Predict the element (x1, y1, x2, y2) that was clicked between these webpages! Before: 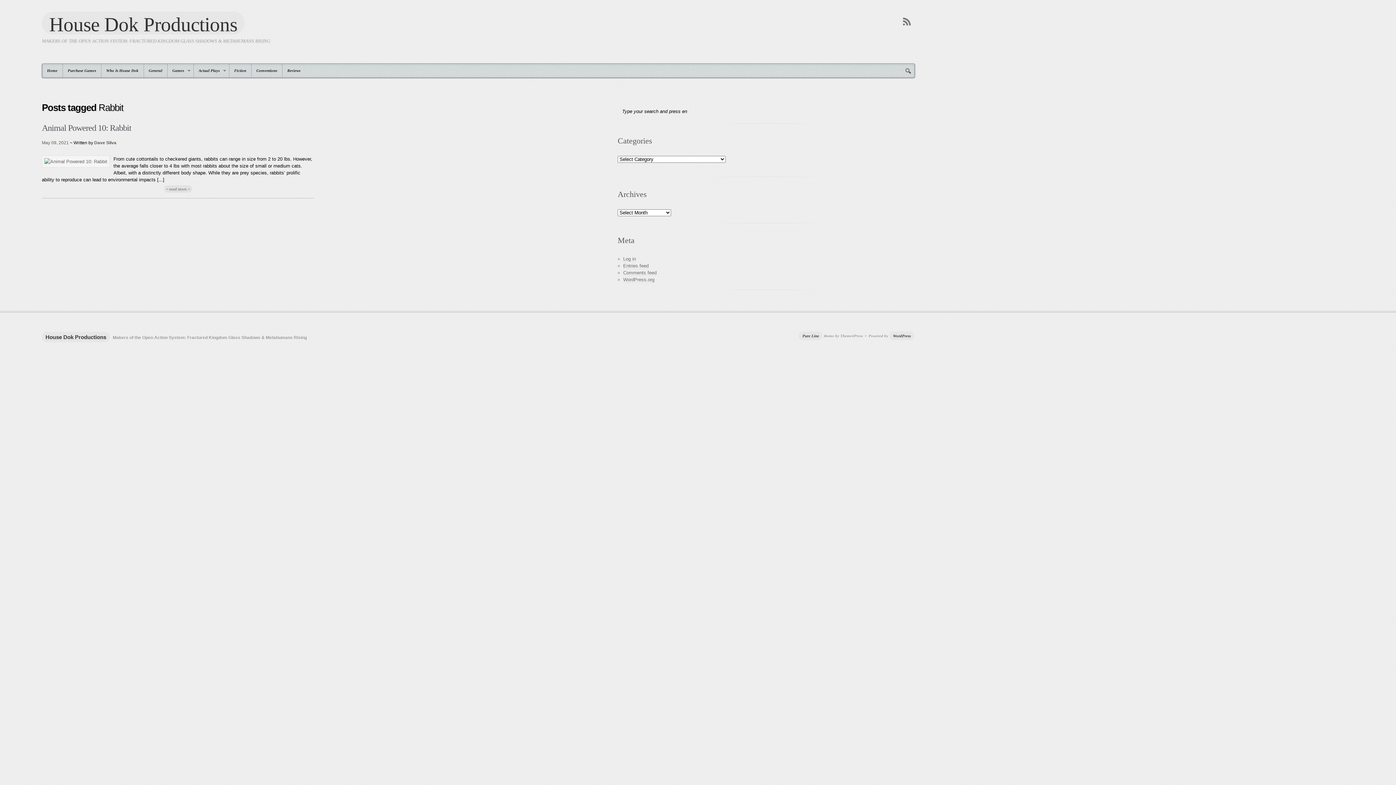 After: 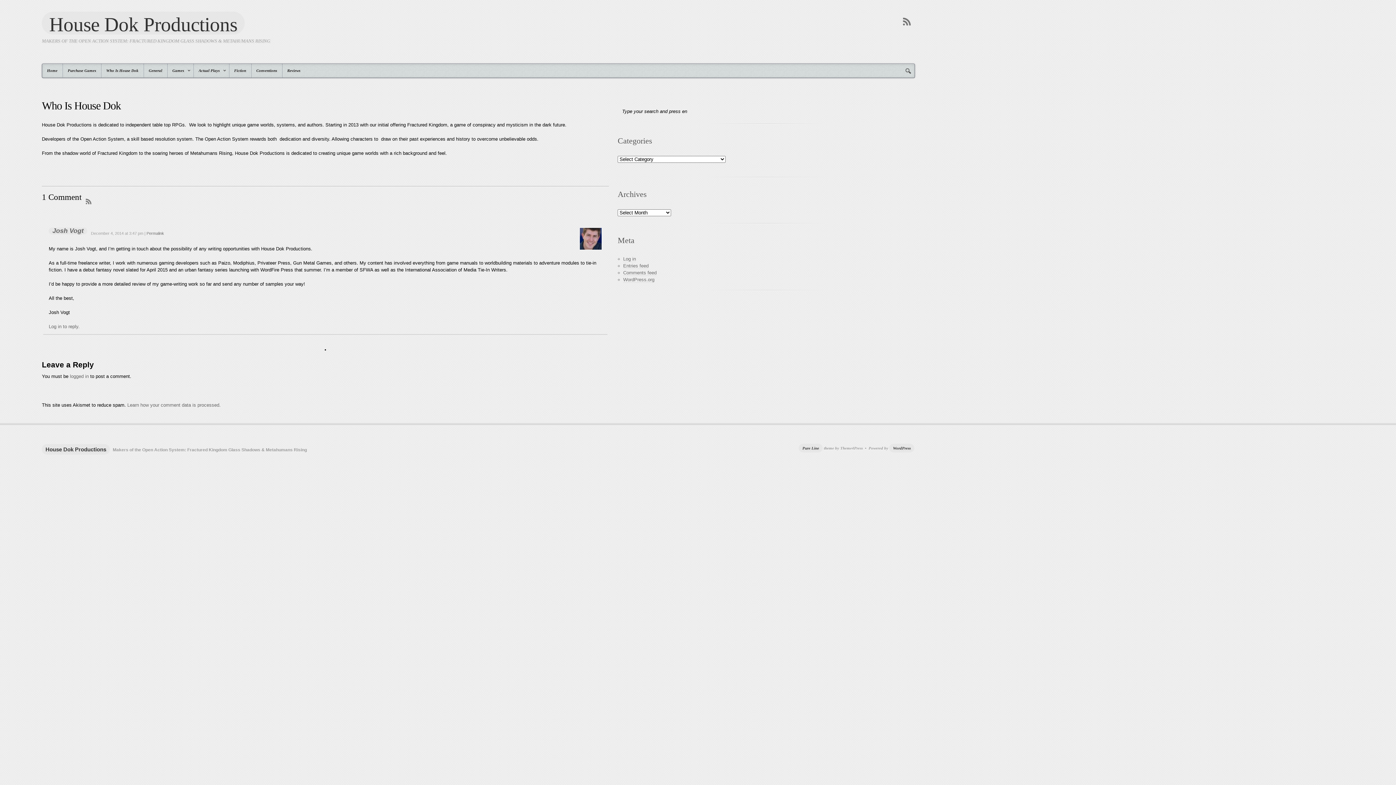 Action: bbox: (101, 64, 143, 77) label: Who Is House Dok